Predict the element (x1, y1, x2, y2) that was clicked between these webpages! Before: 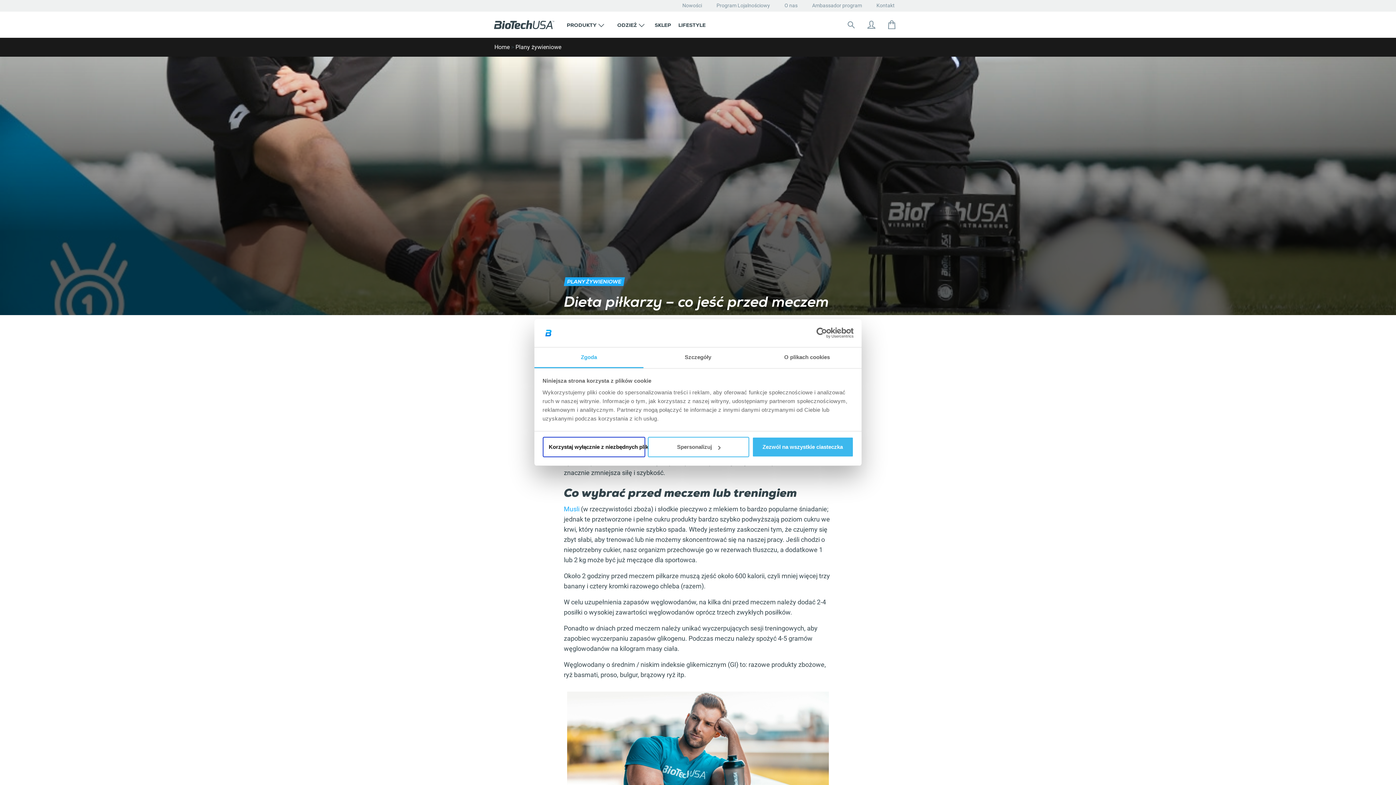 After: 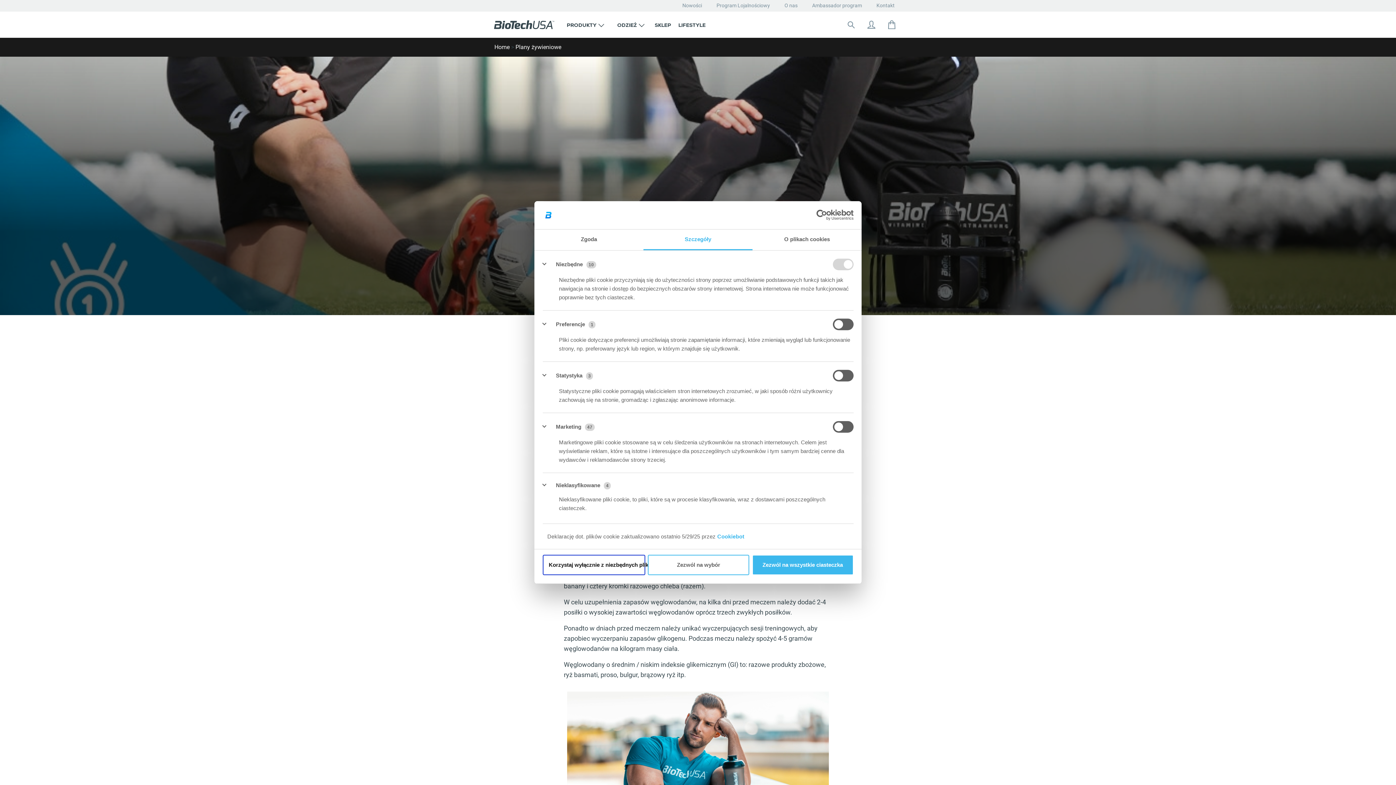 Action: label: Szczegóły bbox: (643, 347, 752, 368)